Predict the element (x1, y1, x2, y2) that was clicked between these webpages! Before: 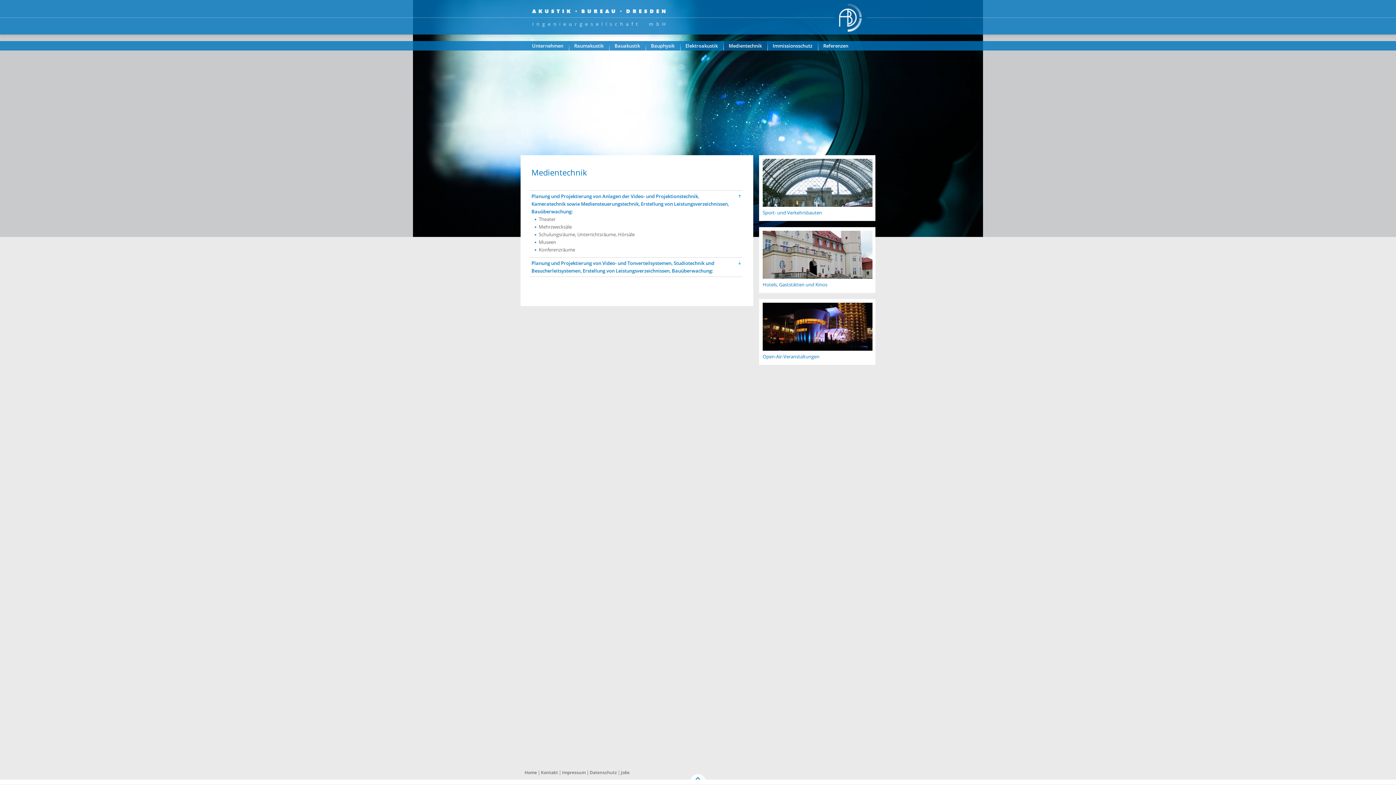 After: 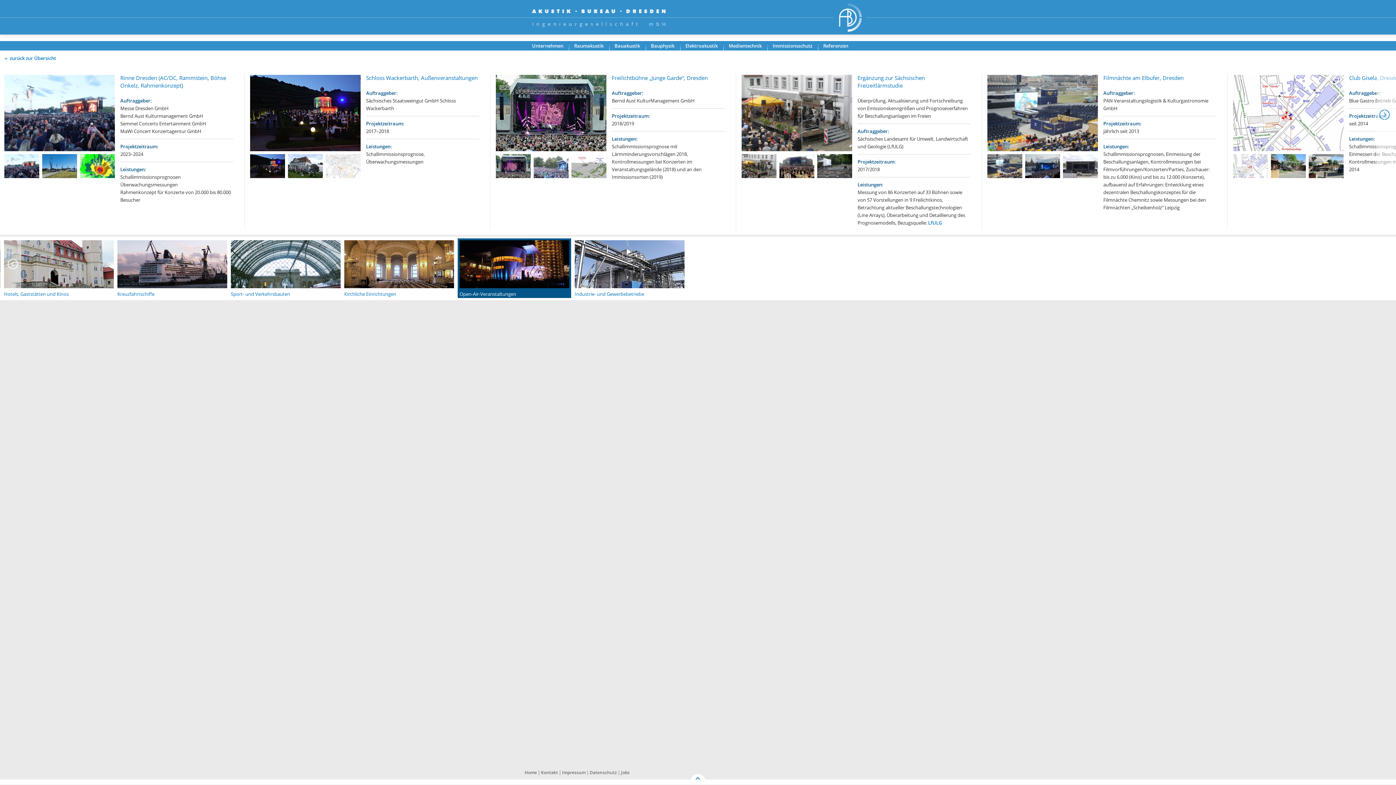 Action: bbox: (762, 345, 872, 352)